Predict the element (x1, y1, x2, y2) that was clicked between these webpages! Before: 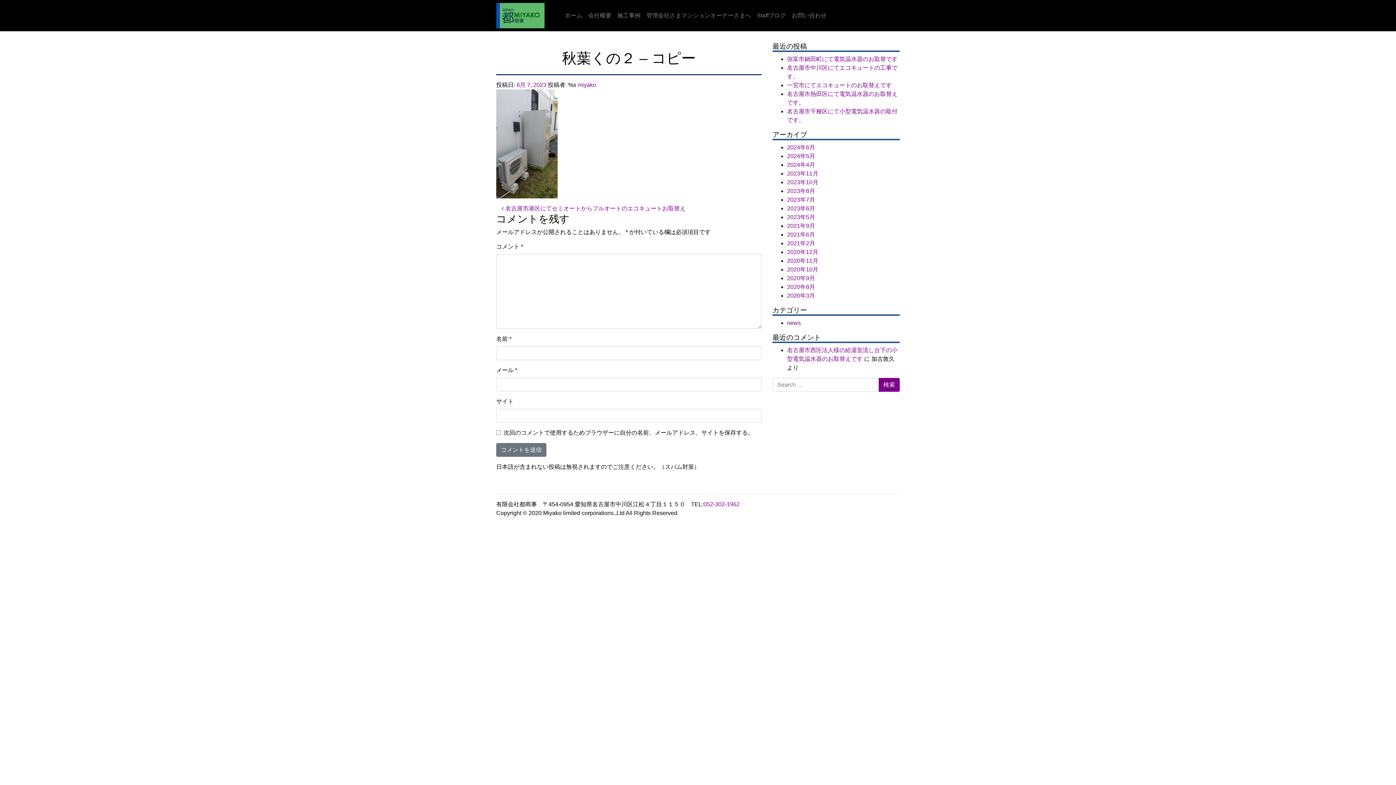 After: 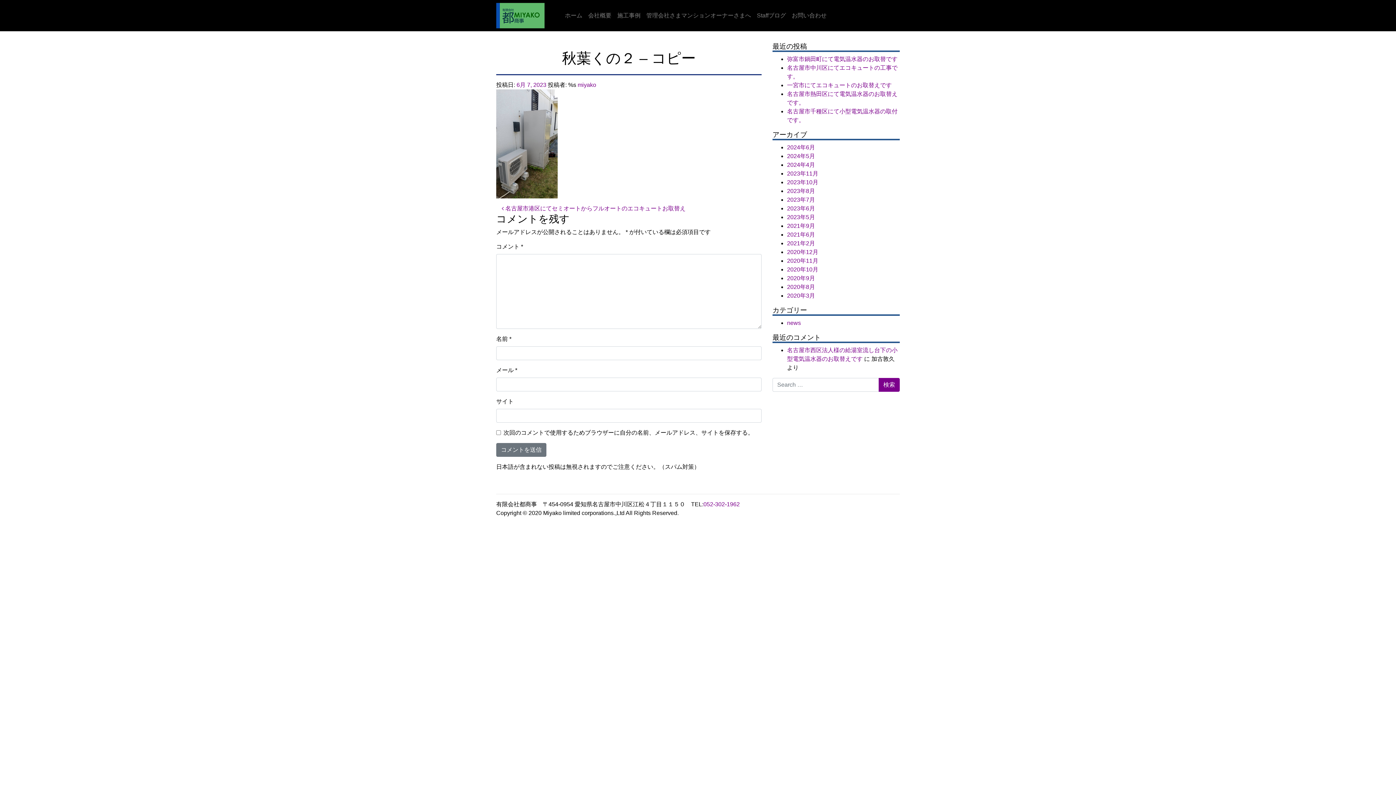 Action: label: 6月 7, 2023 bbox: (516, 81, 546, 88)